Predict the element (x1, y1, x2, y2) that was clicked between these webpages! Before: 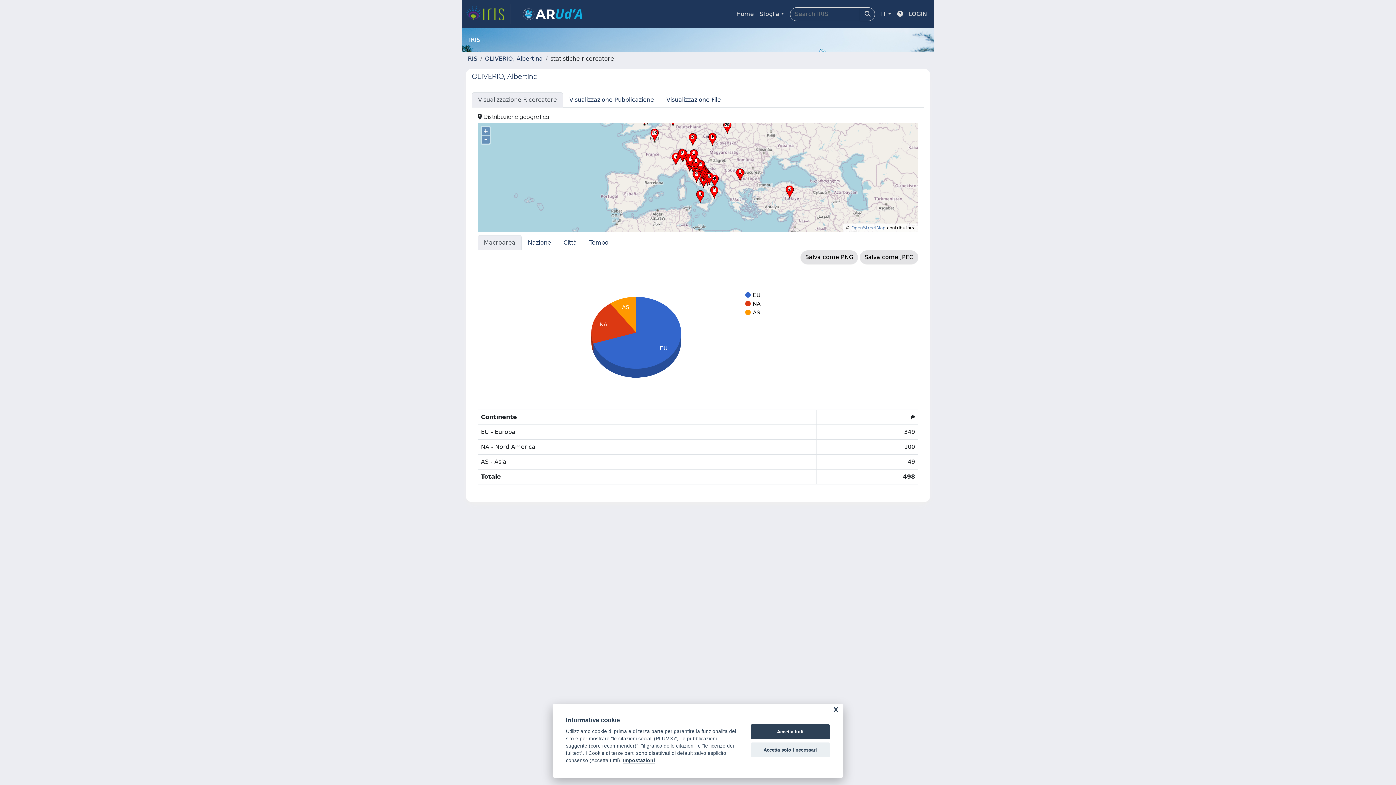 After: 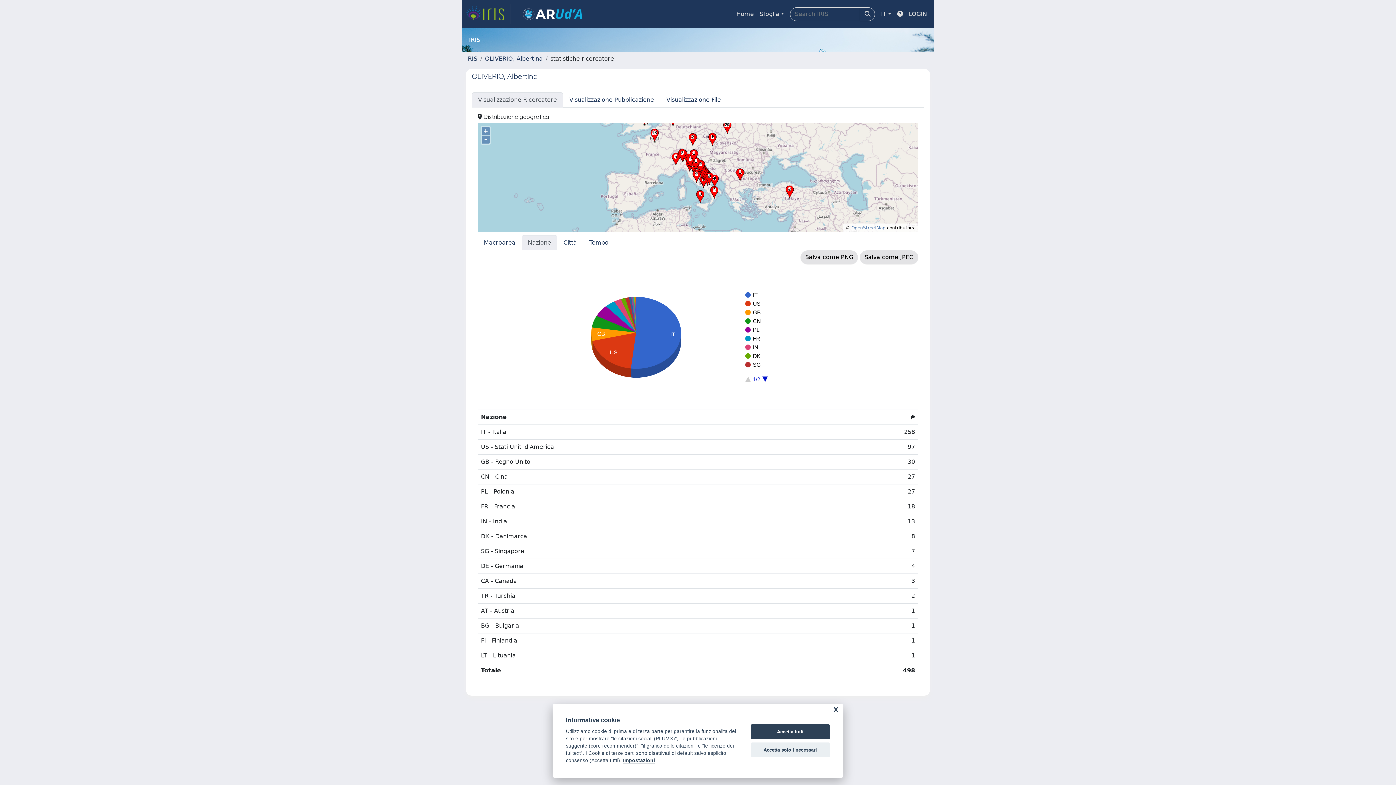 Action: bbox: (521, 235, 557, 250) label: Nazione